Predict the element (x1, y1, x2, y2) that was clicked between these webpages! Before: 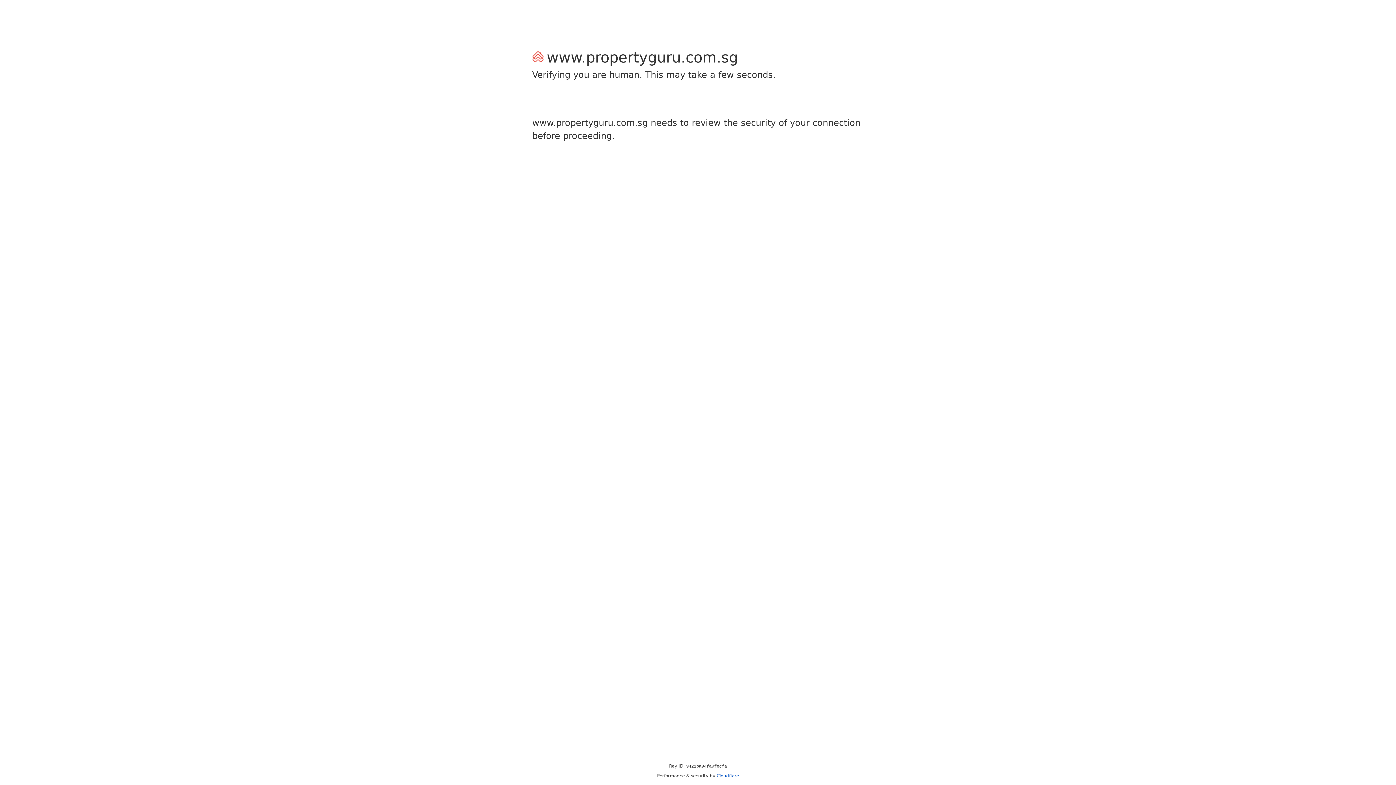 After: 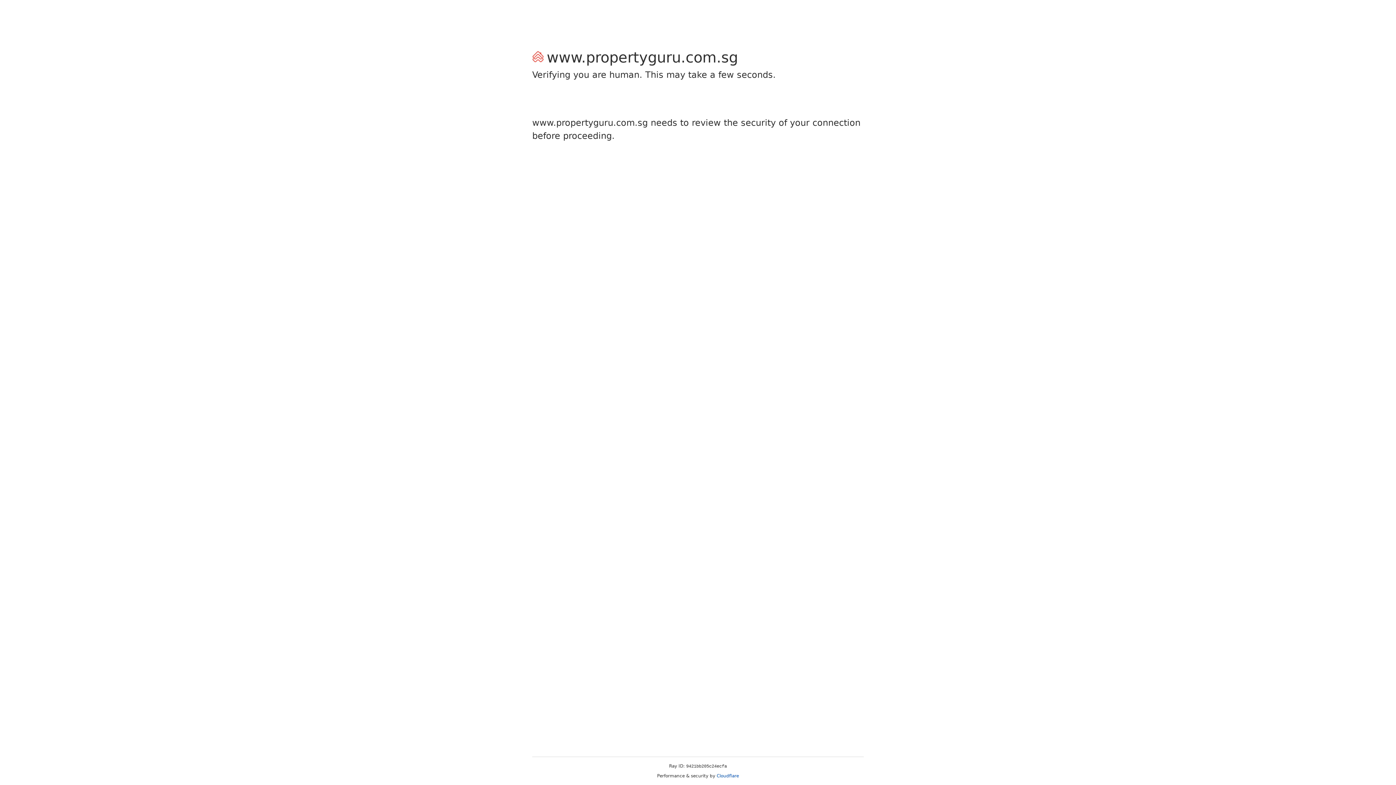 Action: label: Cloudflare bbox: (716, 773, 739, 778)